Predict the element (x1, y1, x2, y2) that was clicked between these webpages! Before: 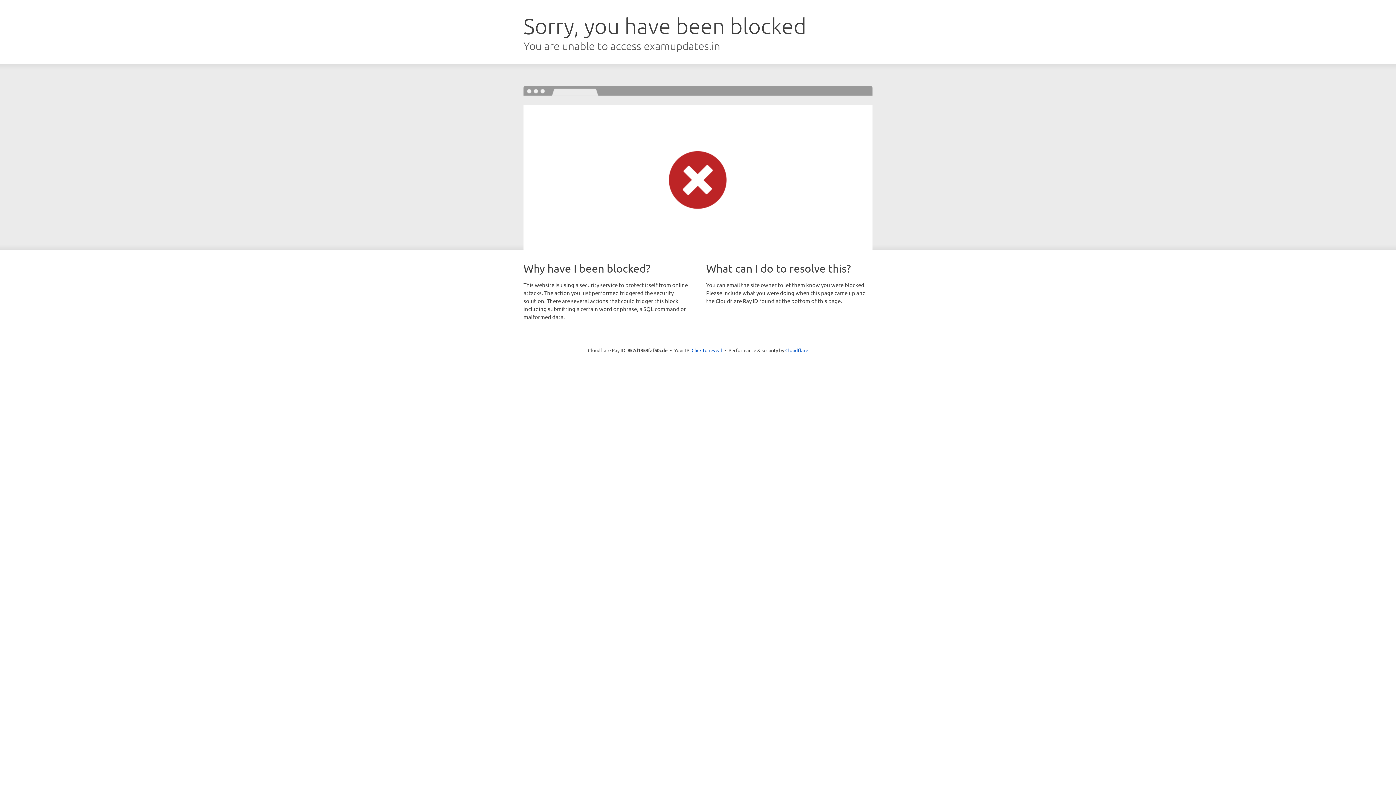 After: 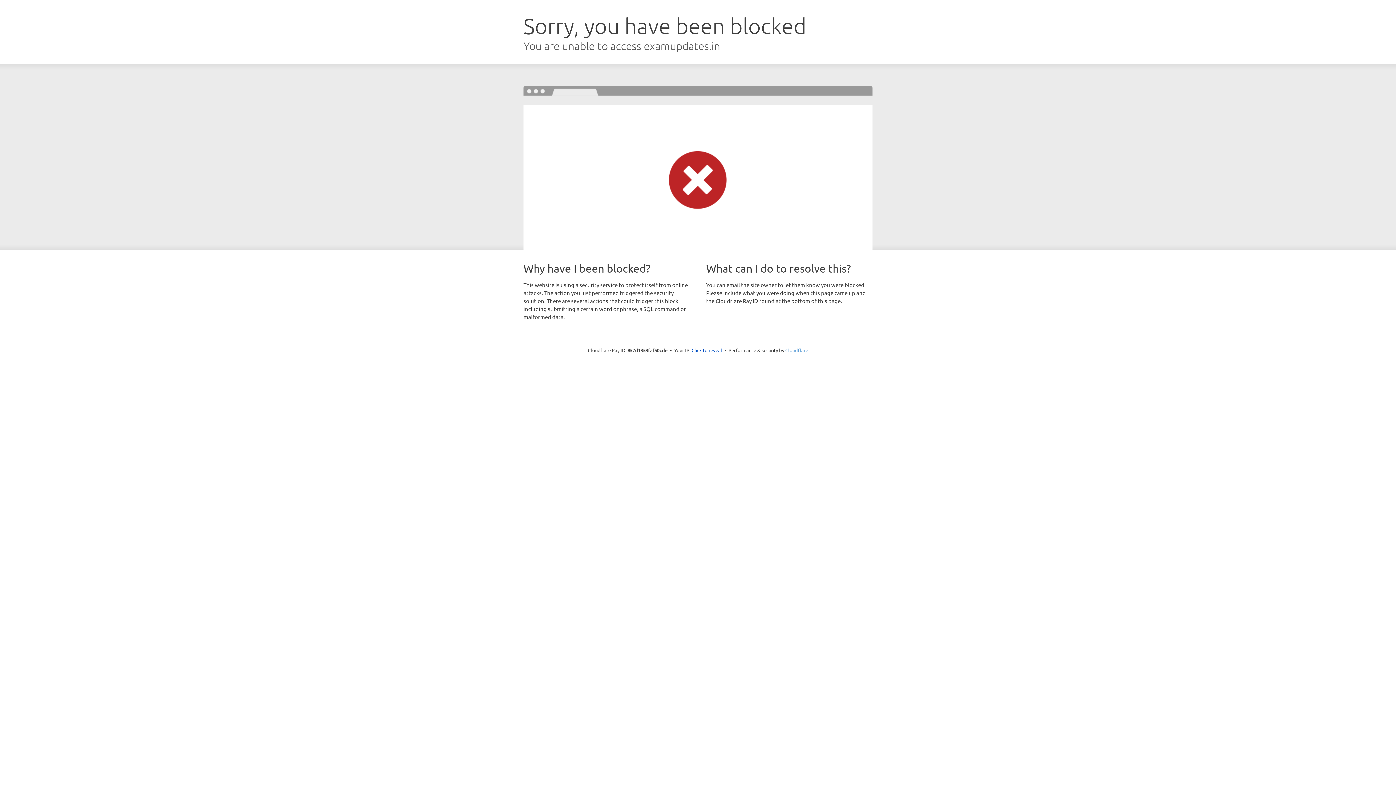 Action: label: Cloudflare bbox: (785, 347, 808, 353)